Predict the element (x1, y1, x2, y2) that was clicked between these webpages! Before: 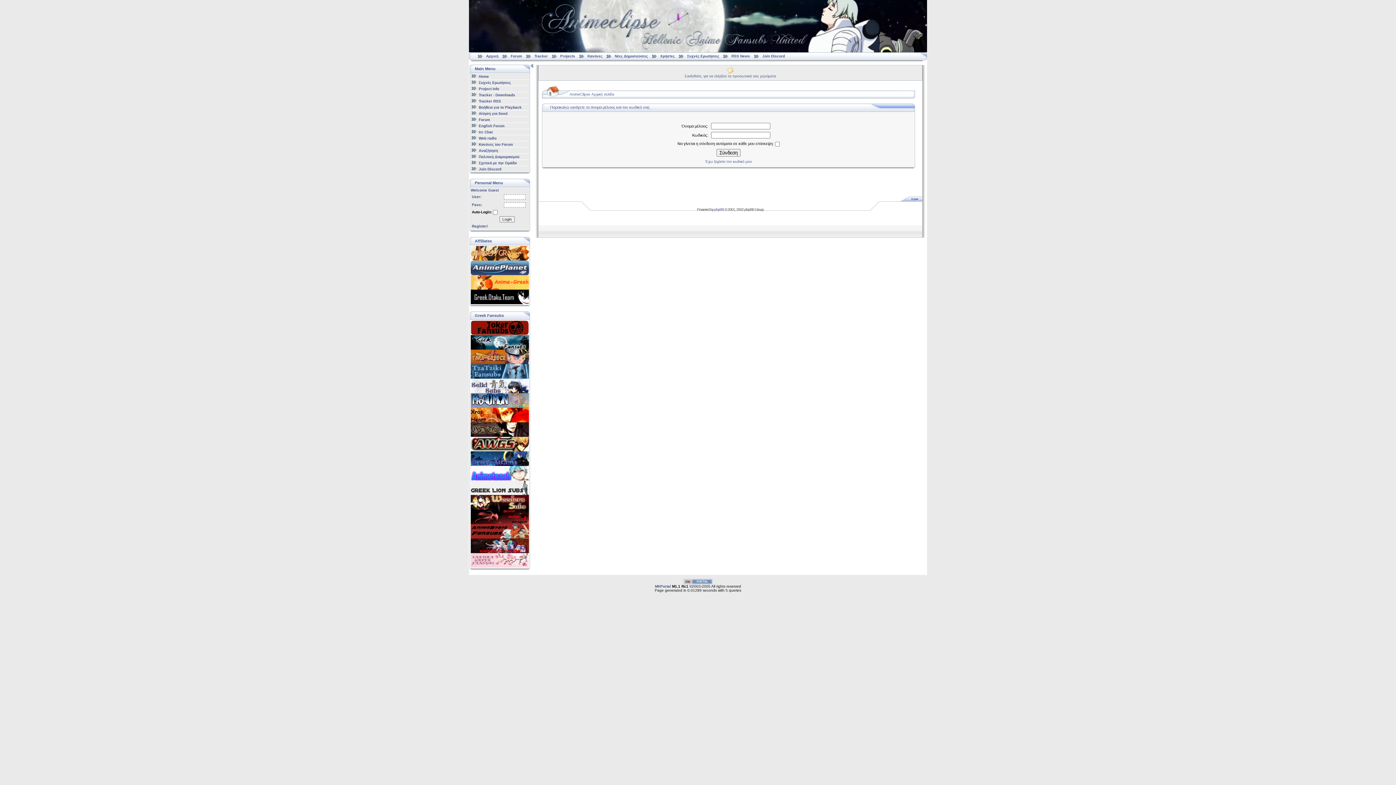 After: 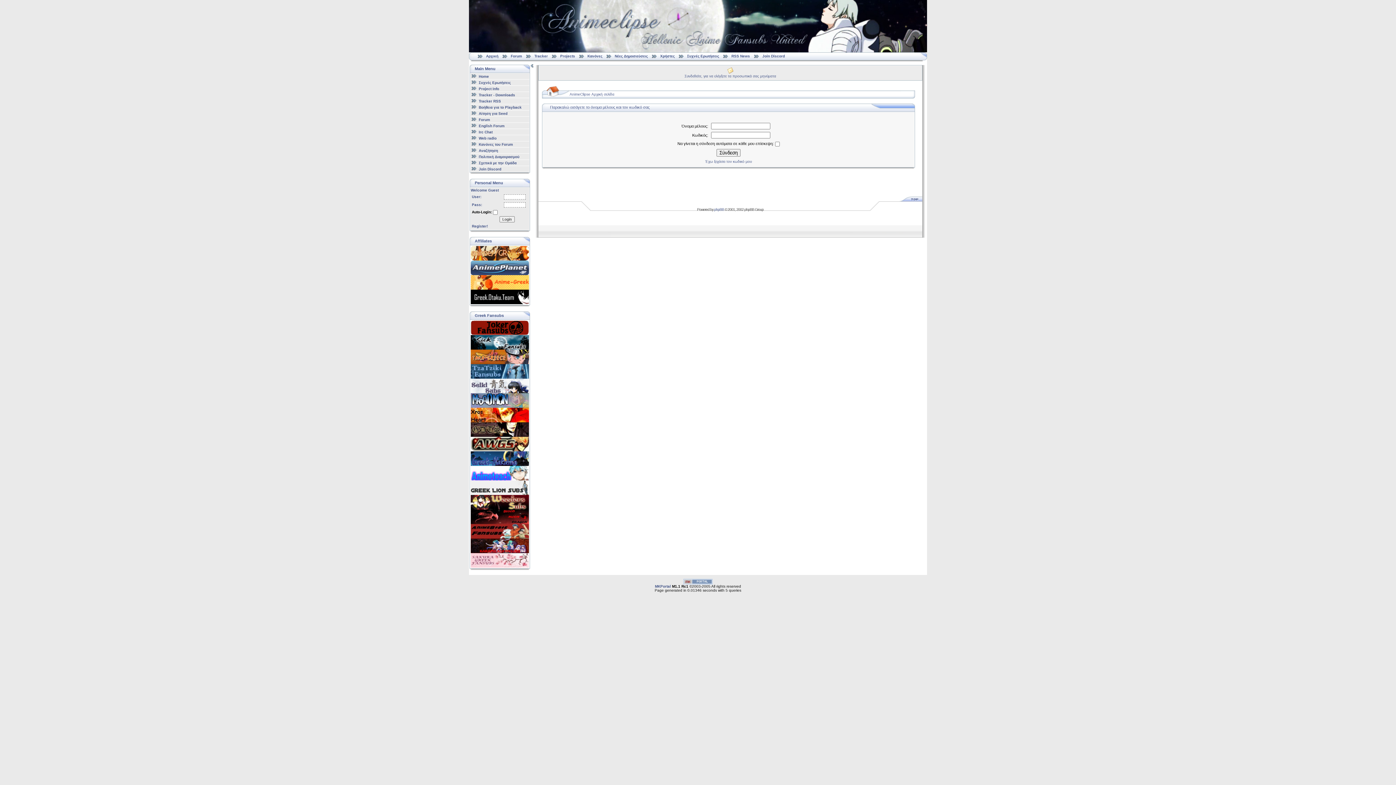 Action: label: Σύνδεση bbox: (716, 149, 740, 156)